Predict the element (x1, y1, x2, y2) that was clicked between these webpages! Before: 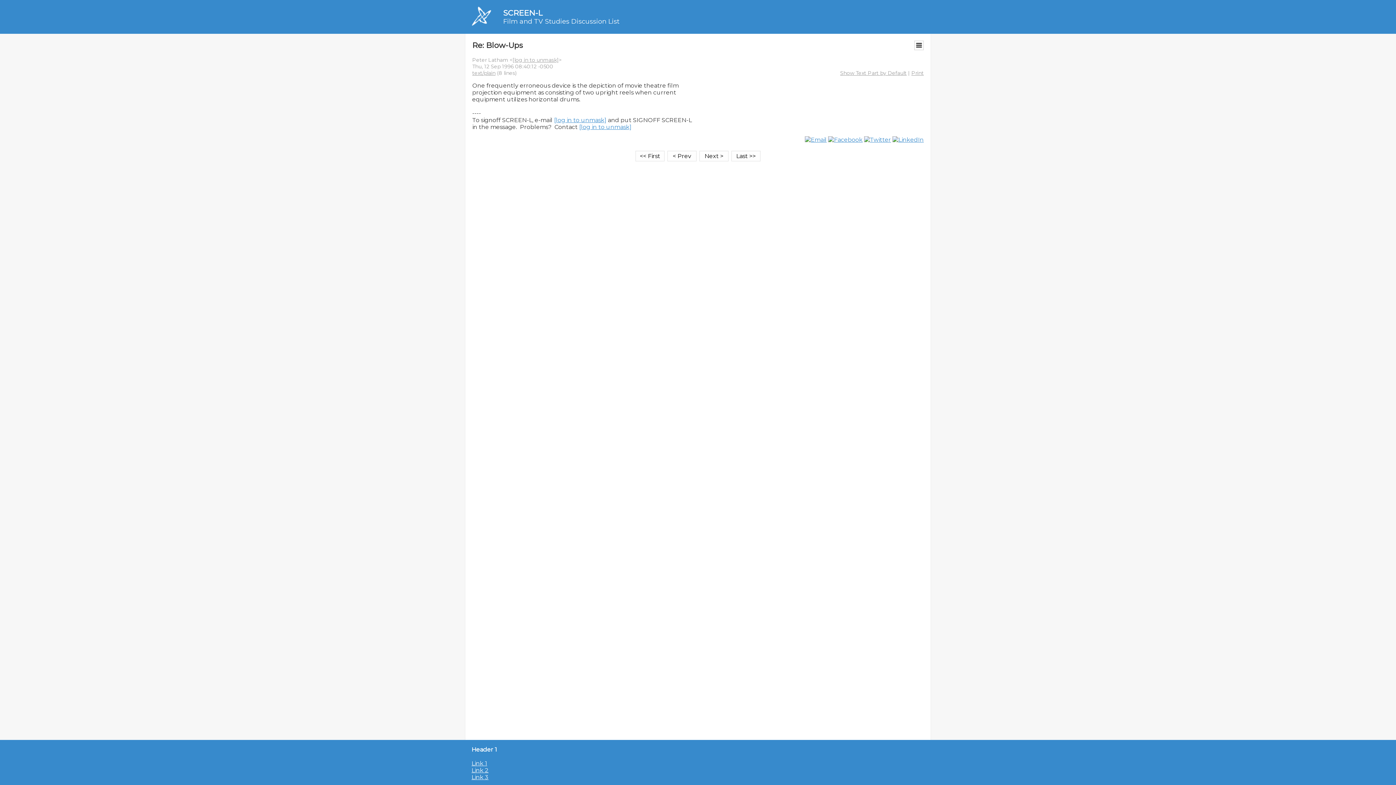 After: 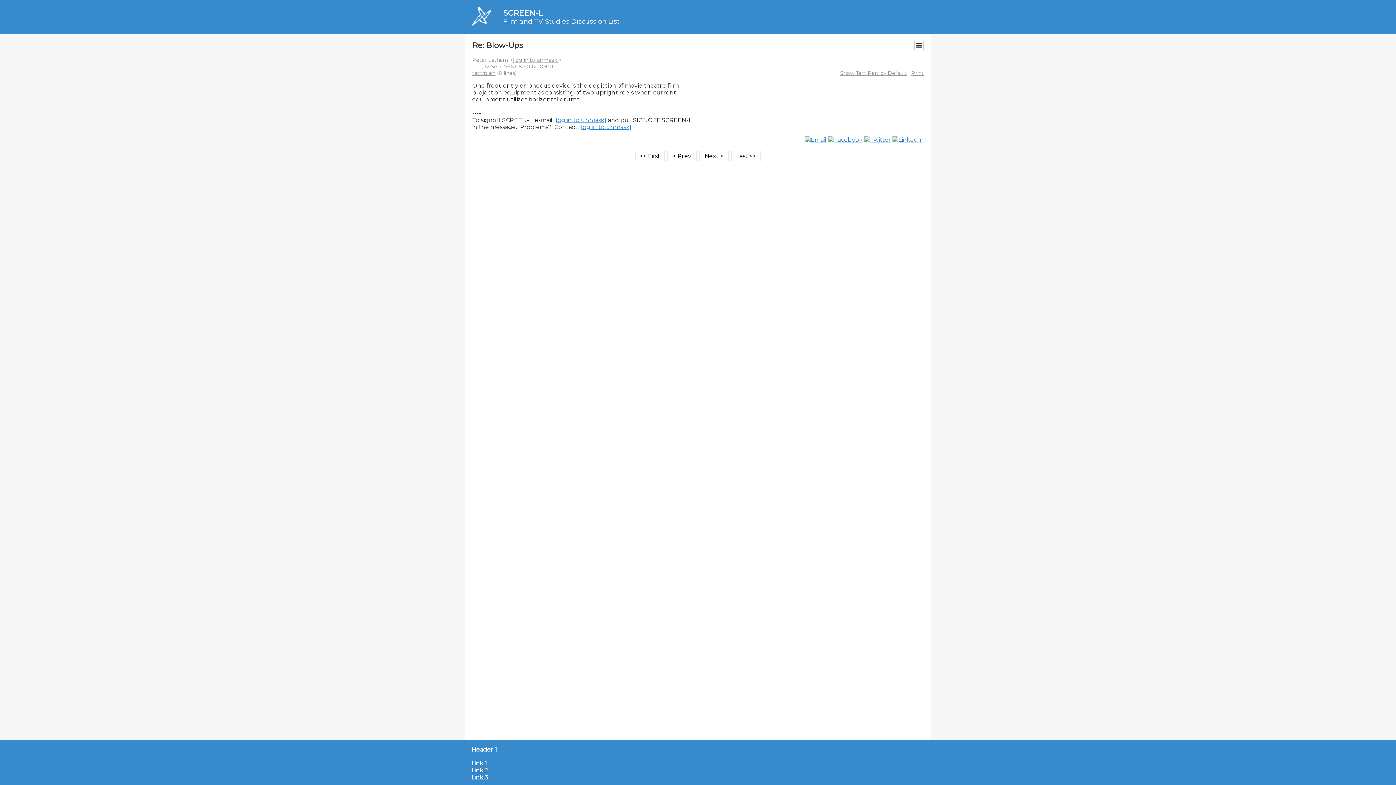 Action: label: Link 2 bbox: (471, 767, 488, 774)